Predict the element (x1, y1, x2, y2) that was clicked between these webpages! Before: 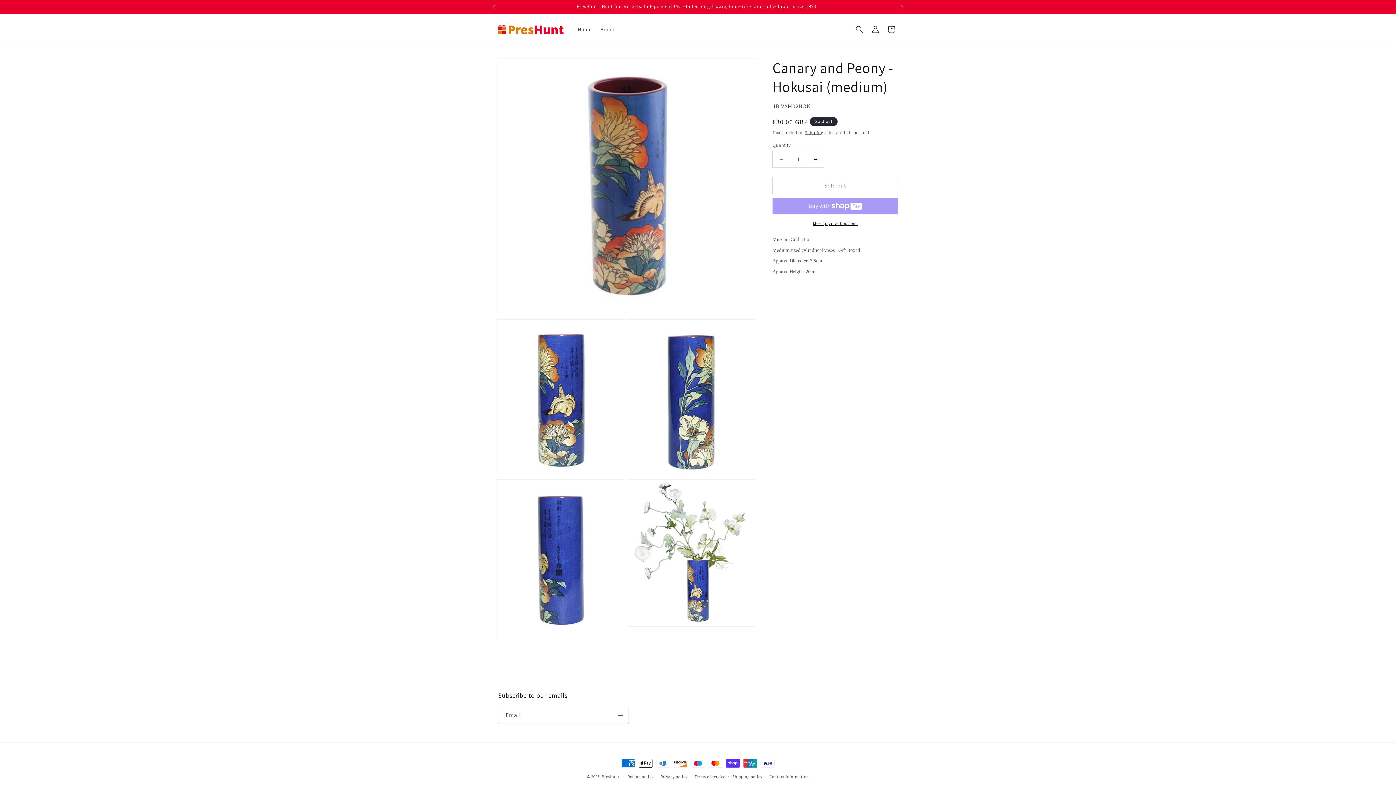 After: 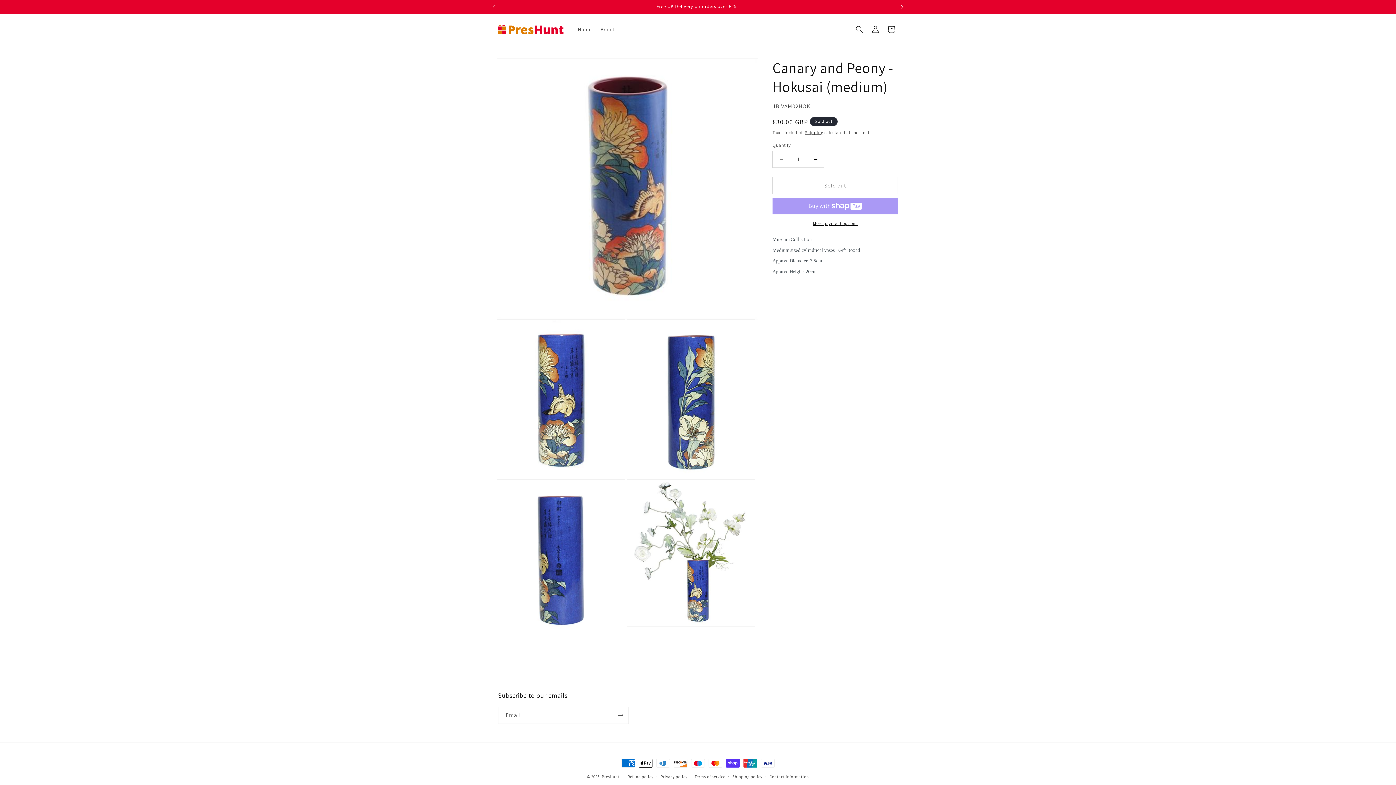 Action: bbox: (894, 0, 910, 13) label: Next announcement